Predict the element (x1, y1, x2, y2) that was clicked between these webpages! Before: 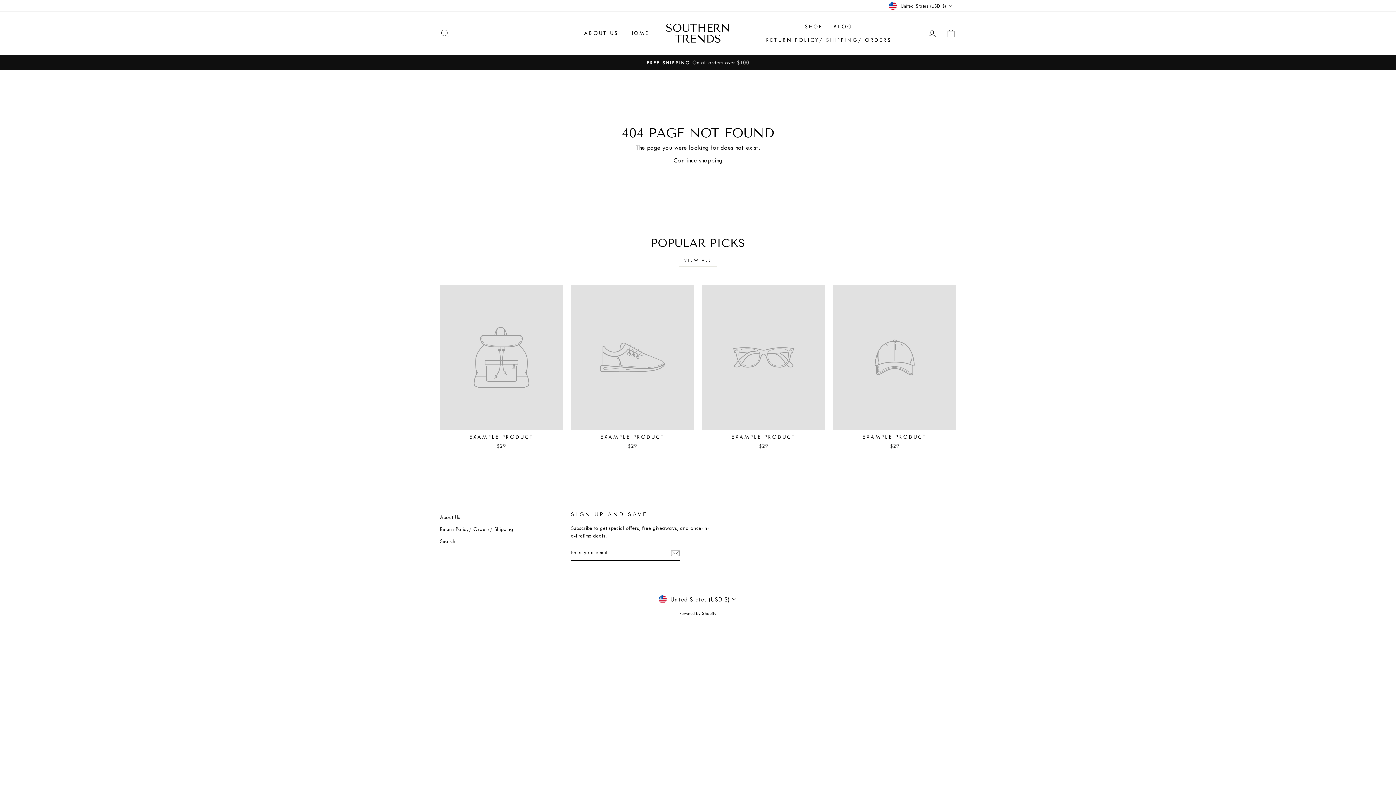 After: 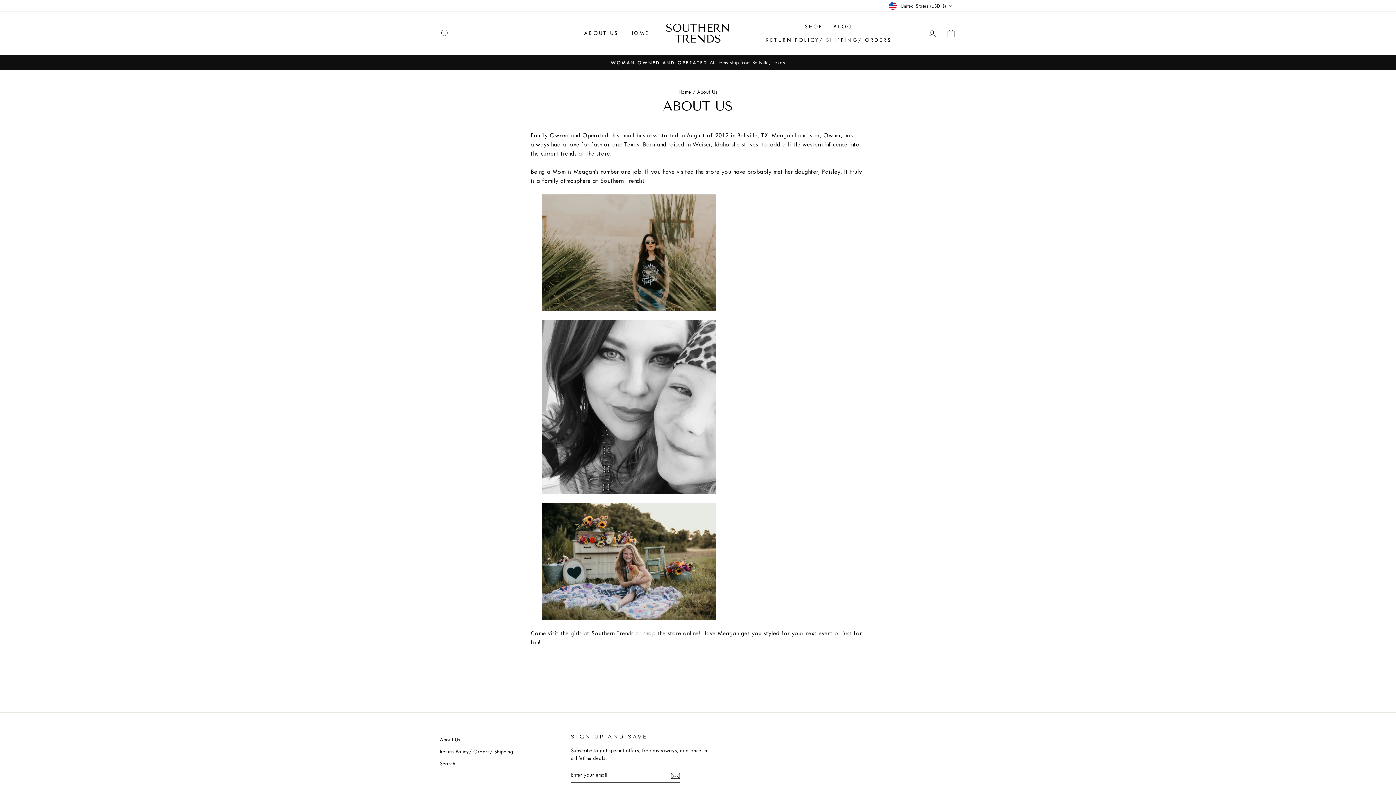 Action: label: ABOUT US bbox: (578, 26, 624, 40)